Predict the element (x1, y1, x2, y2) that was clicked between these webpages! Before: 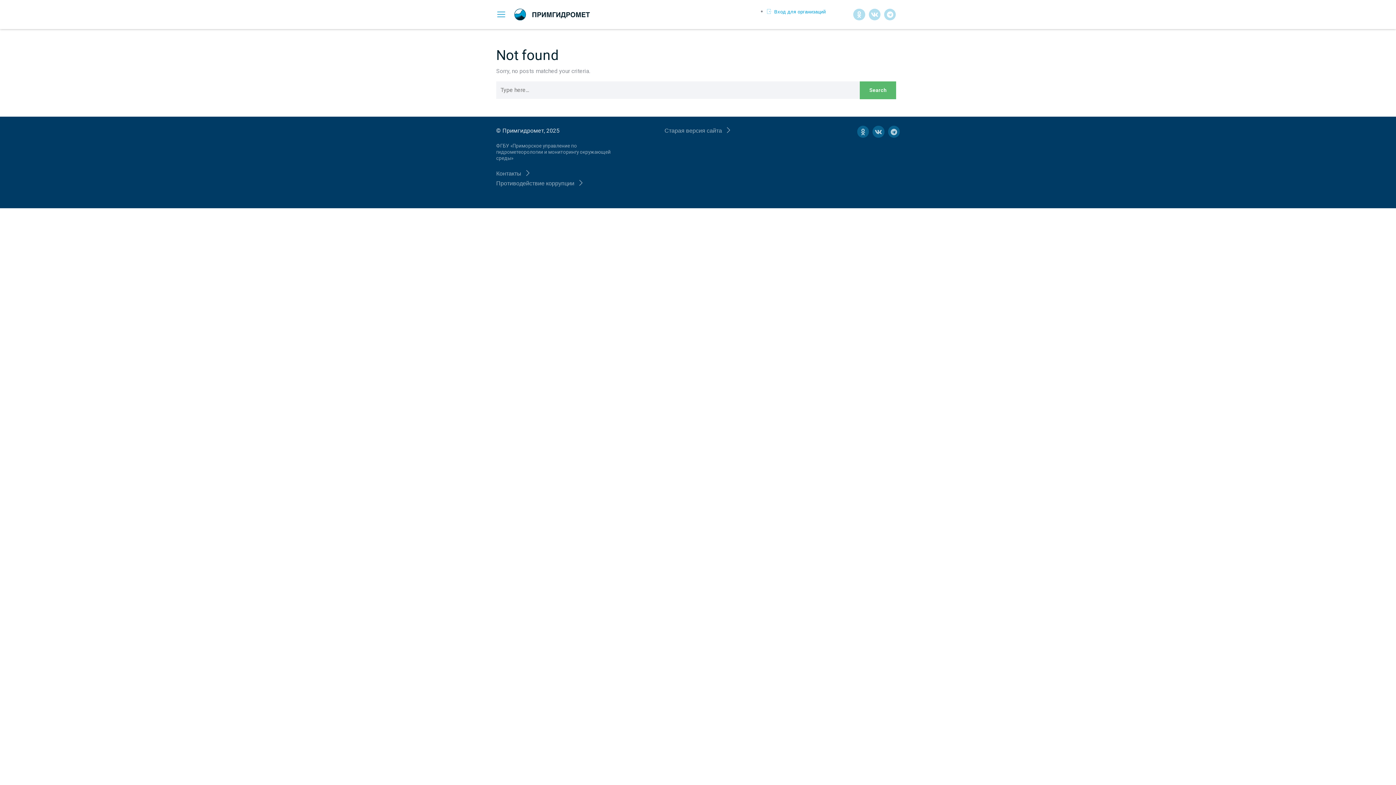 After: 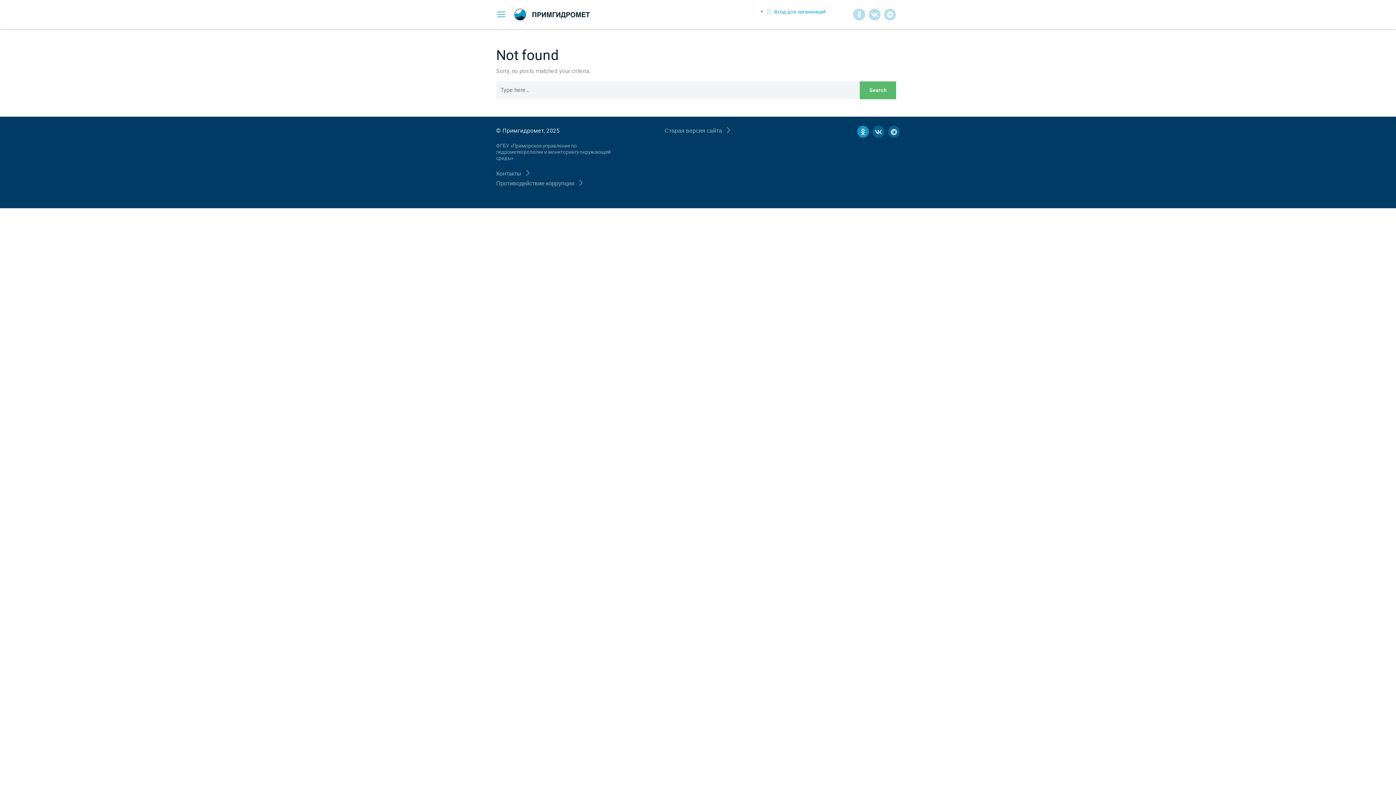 Action: label: Odnoklassniki bbox: (857, 125, 869, 137)